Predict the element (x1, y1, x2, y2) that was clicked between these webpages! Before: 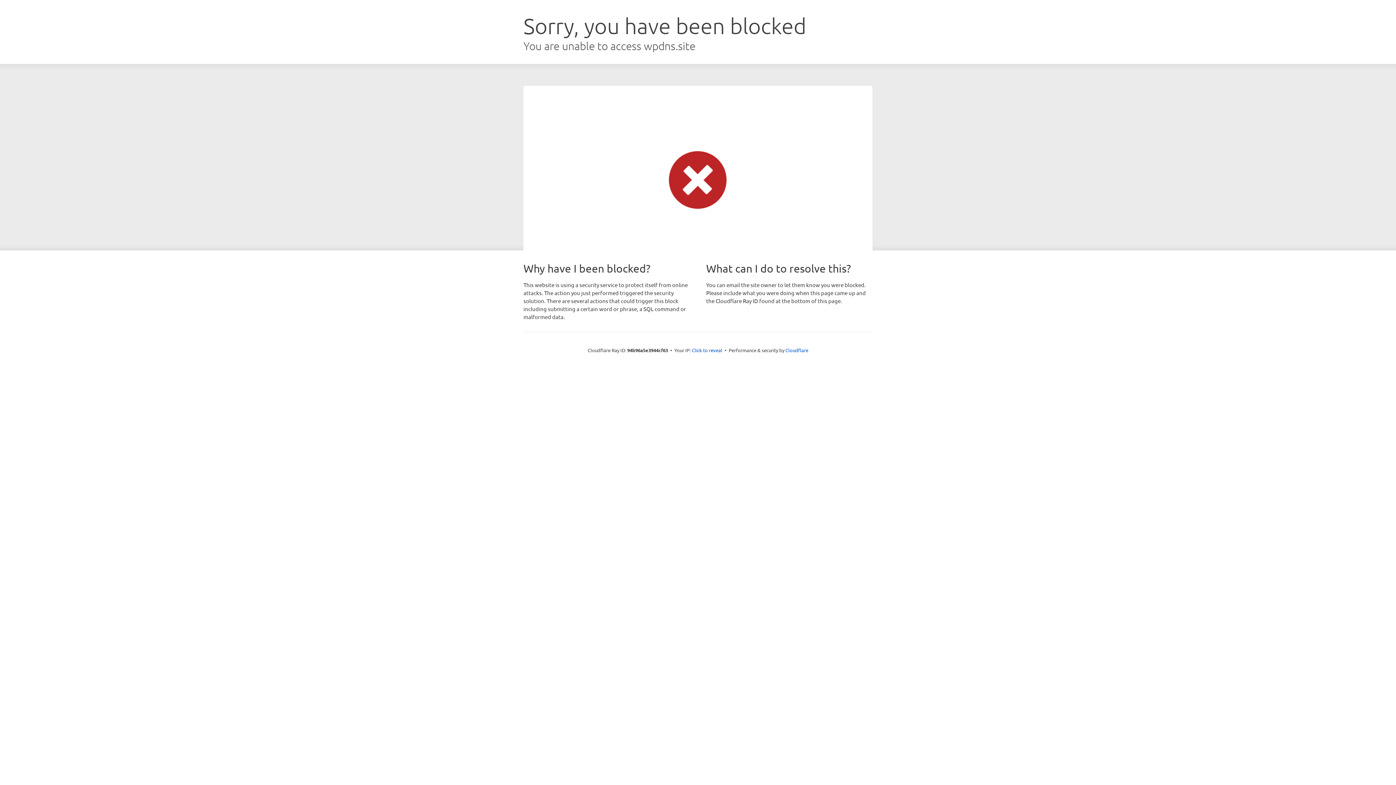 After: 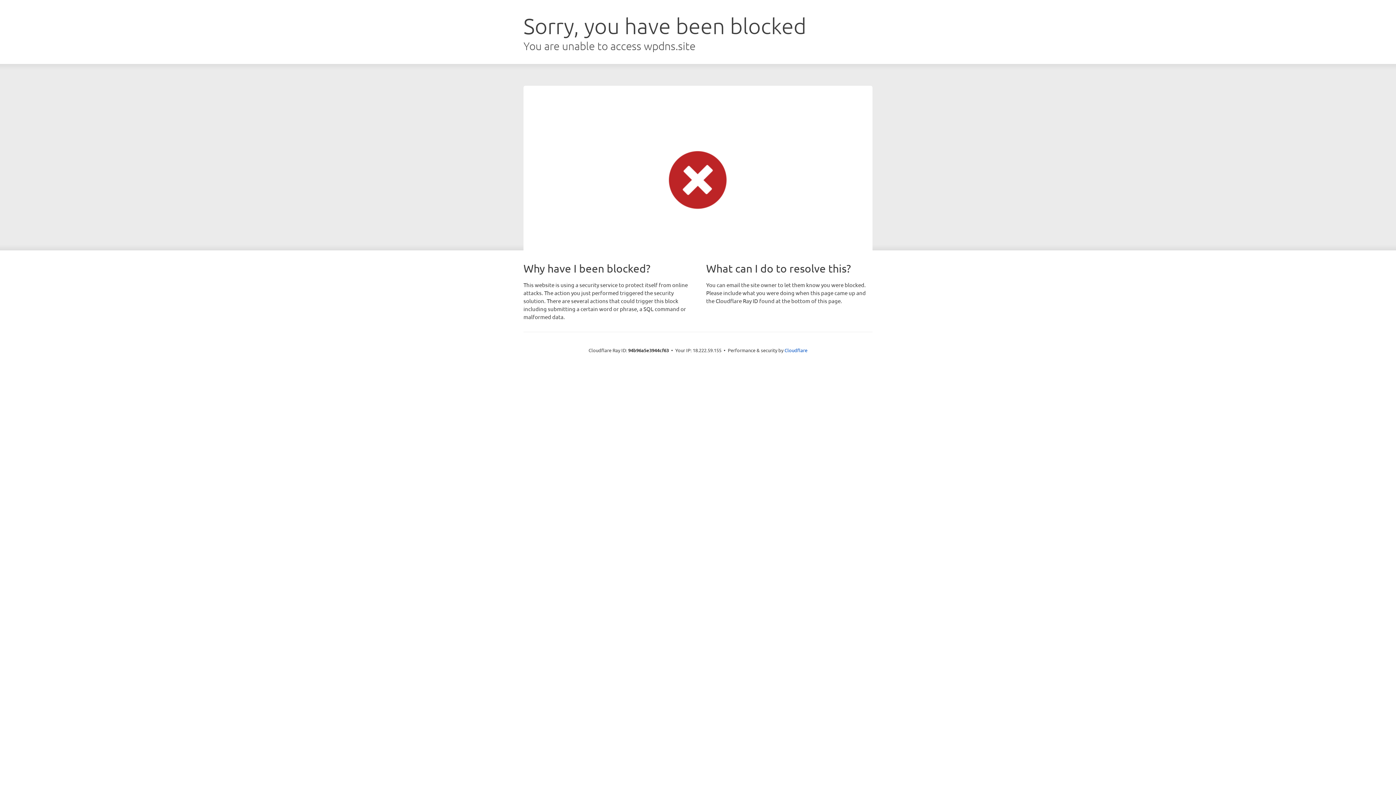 Action: label: Click to reveal bbox: (692, 346, 722, 353)